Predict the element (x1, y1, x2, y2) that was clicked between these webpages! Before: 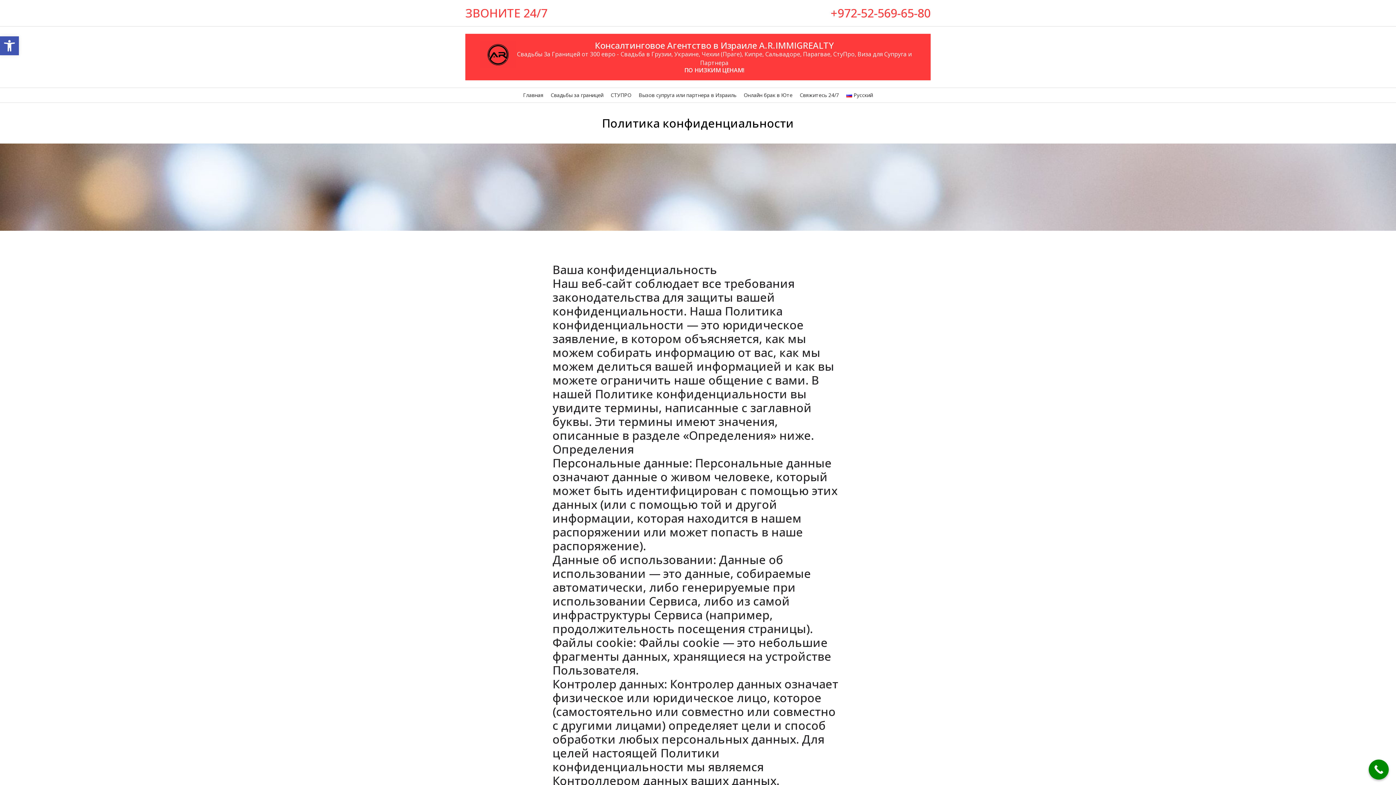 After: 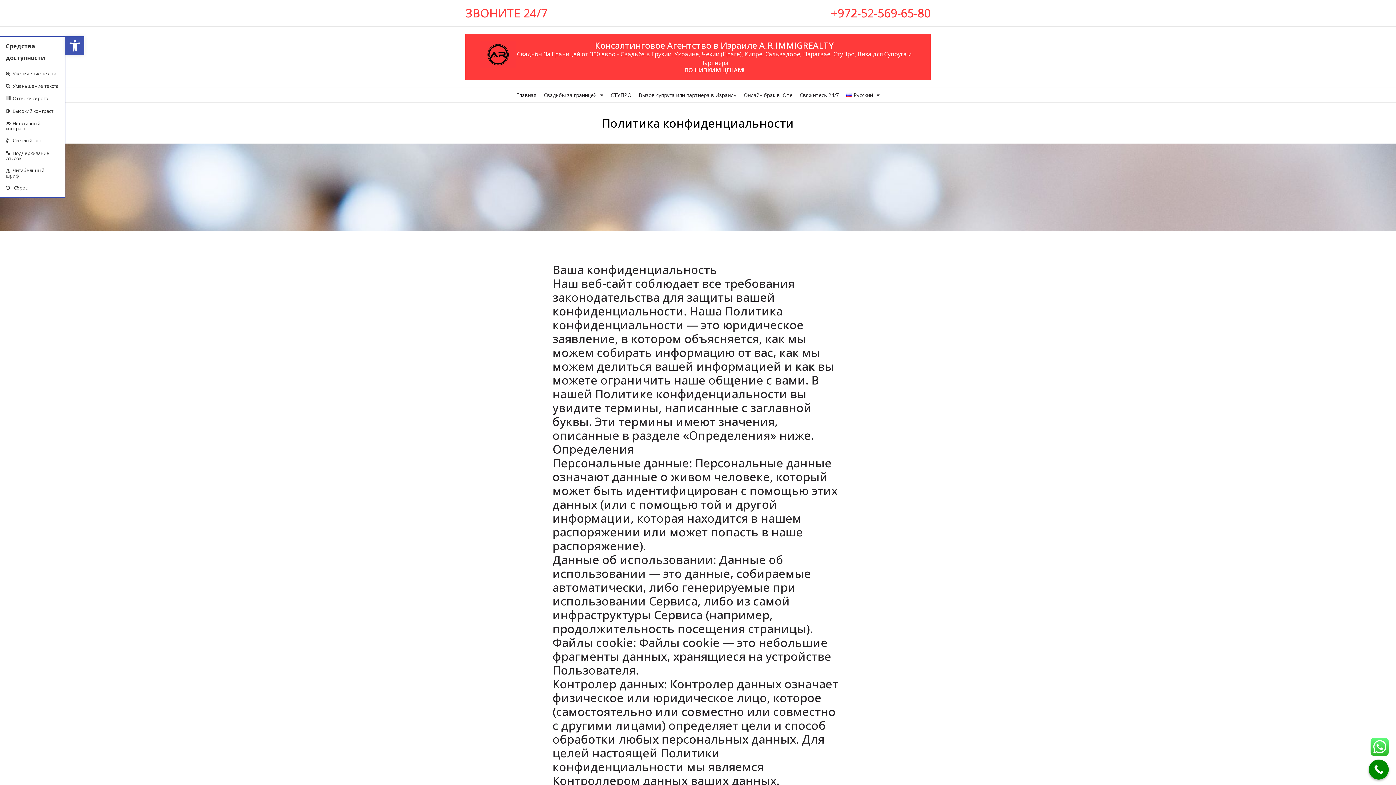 Action: label: Открыть панель инструментов bbox: (0, 36, 18, 55)